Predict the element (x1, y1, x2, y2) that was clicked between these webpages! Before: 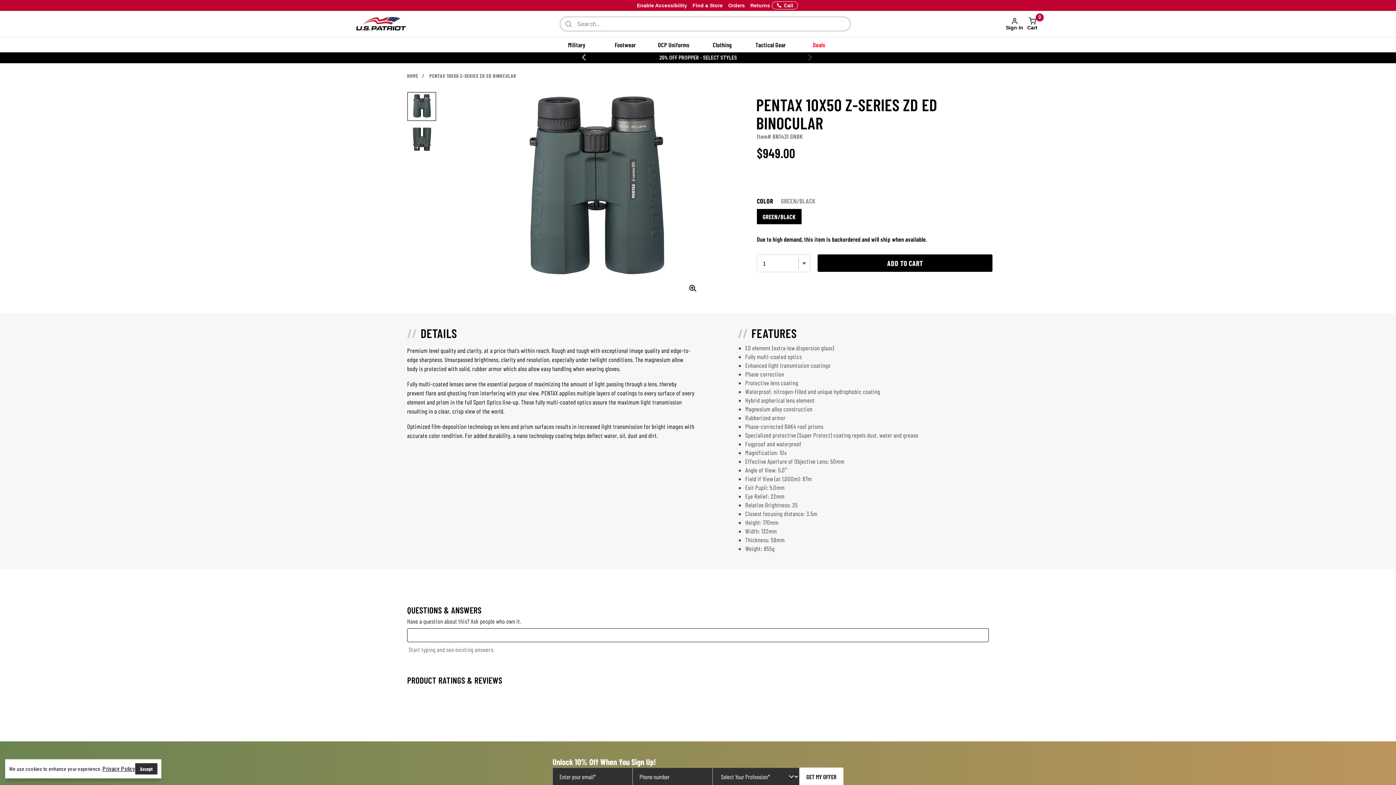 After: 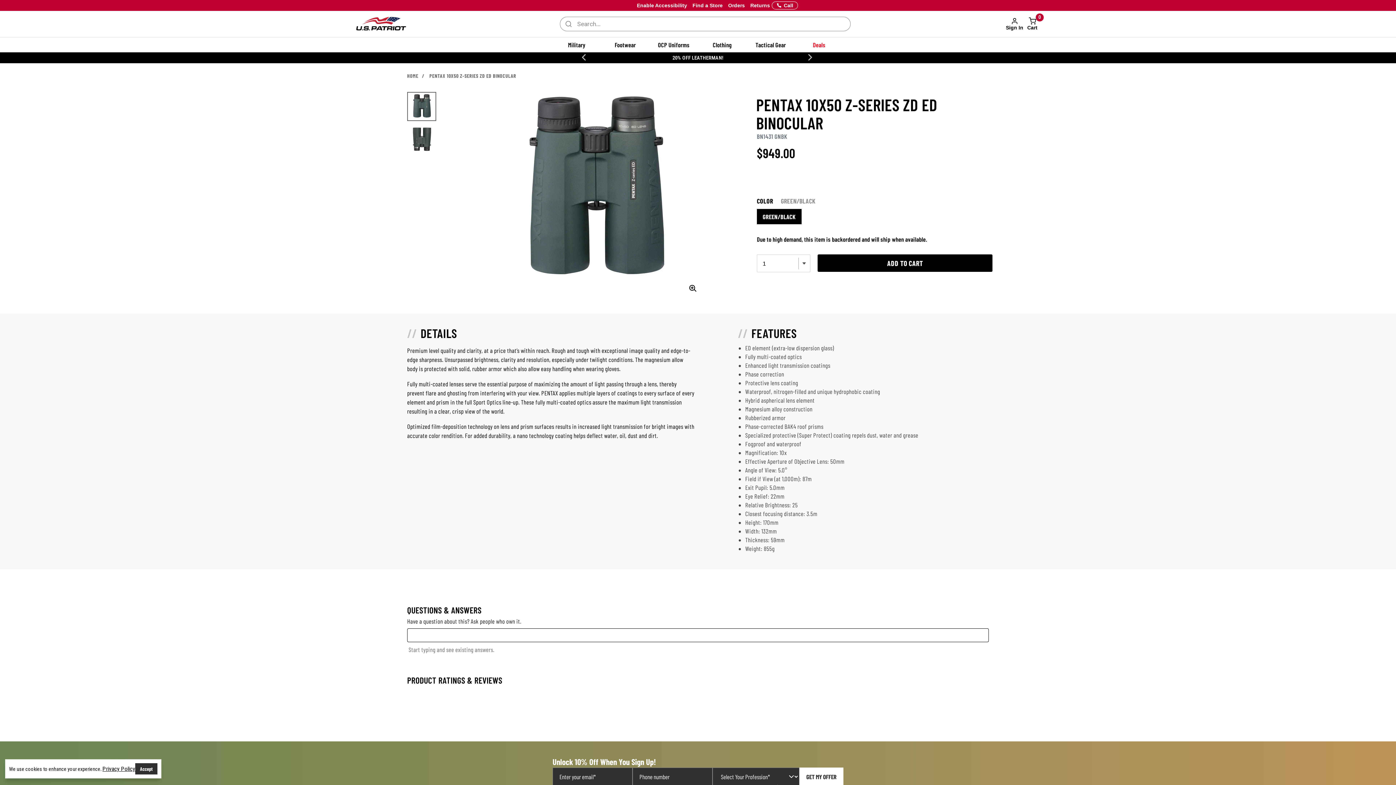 Action: label: GREEN/BLACK bbox: (757, 221, 801, 227)